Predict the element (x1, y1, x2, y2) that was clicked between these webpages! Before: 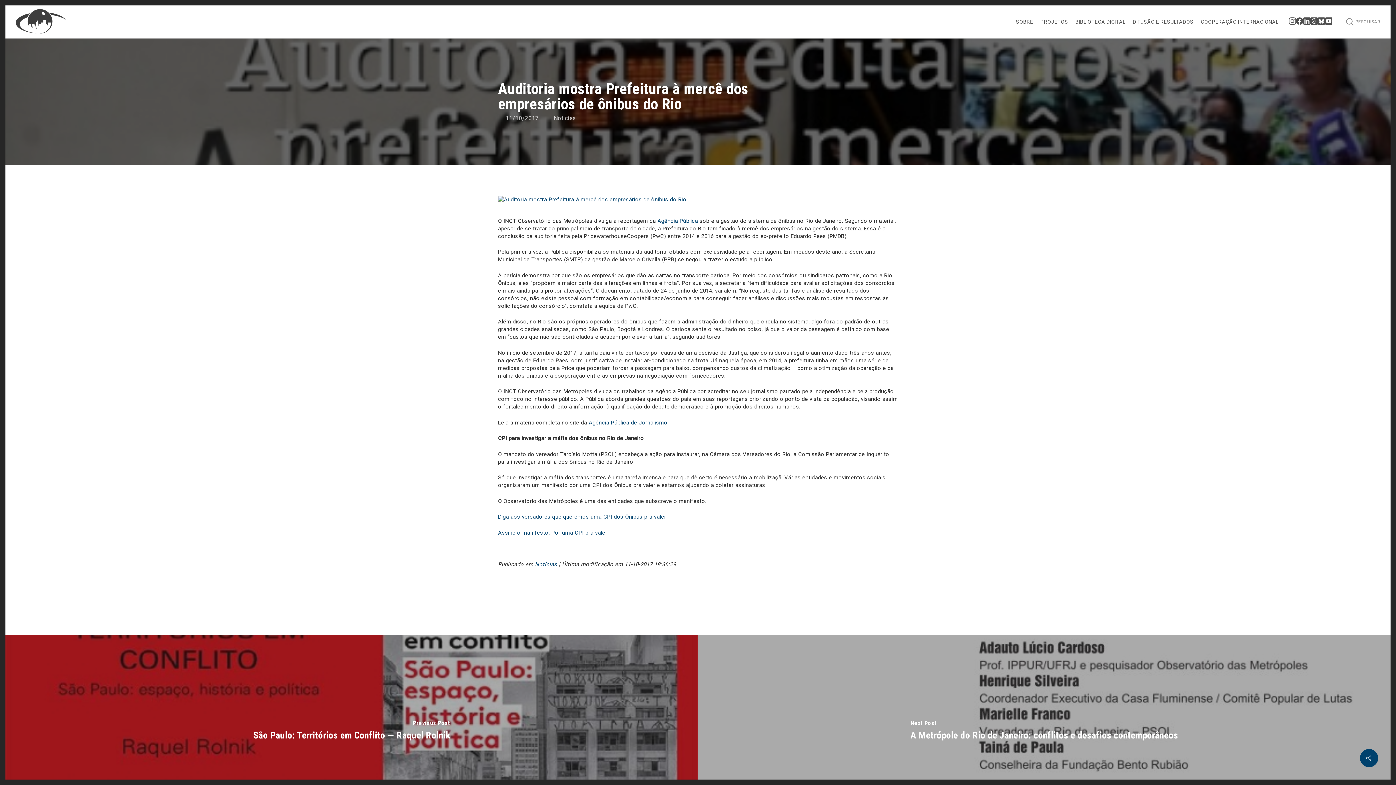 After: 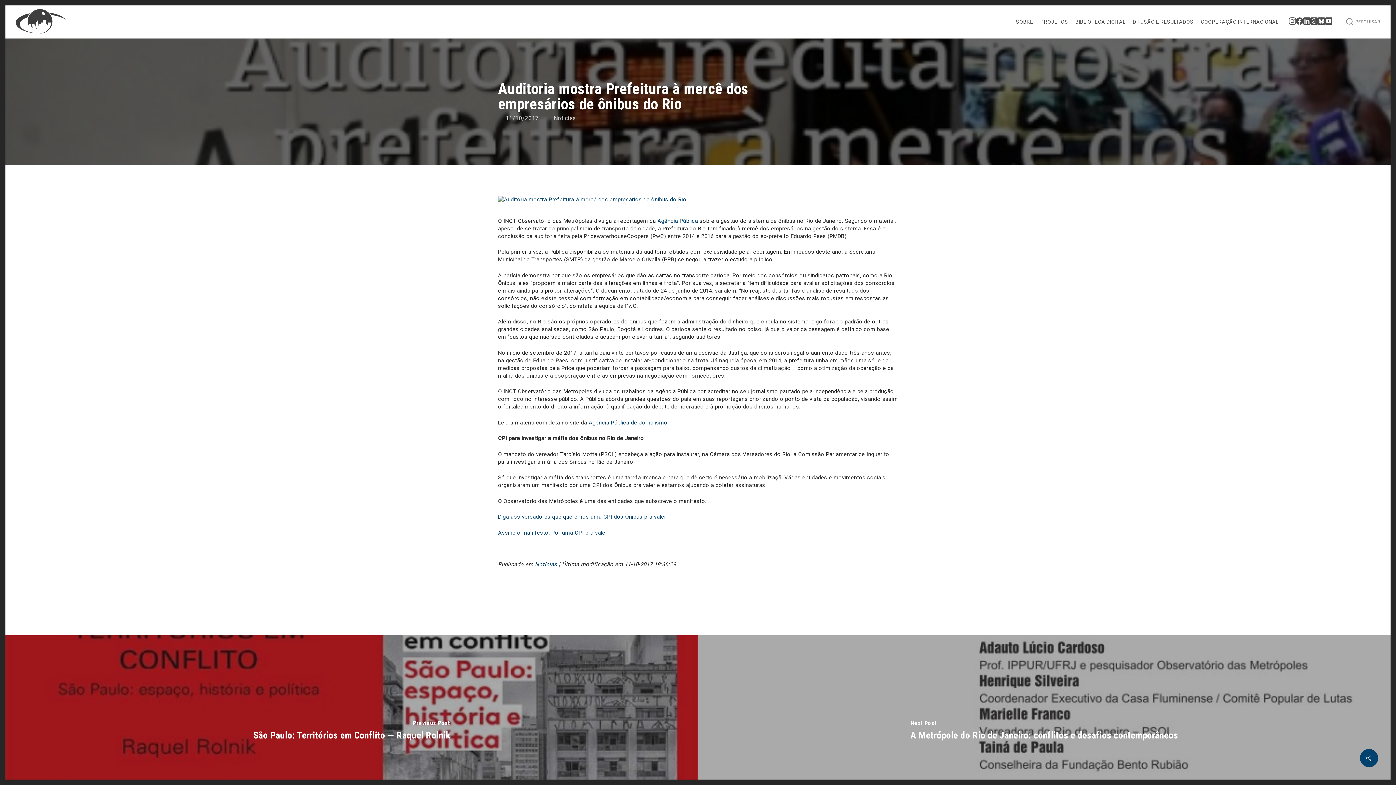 Action: bbox: (1325, 17, 1332, 26)